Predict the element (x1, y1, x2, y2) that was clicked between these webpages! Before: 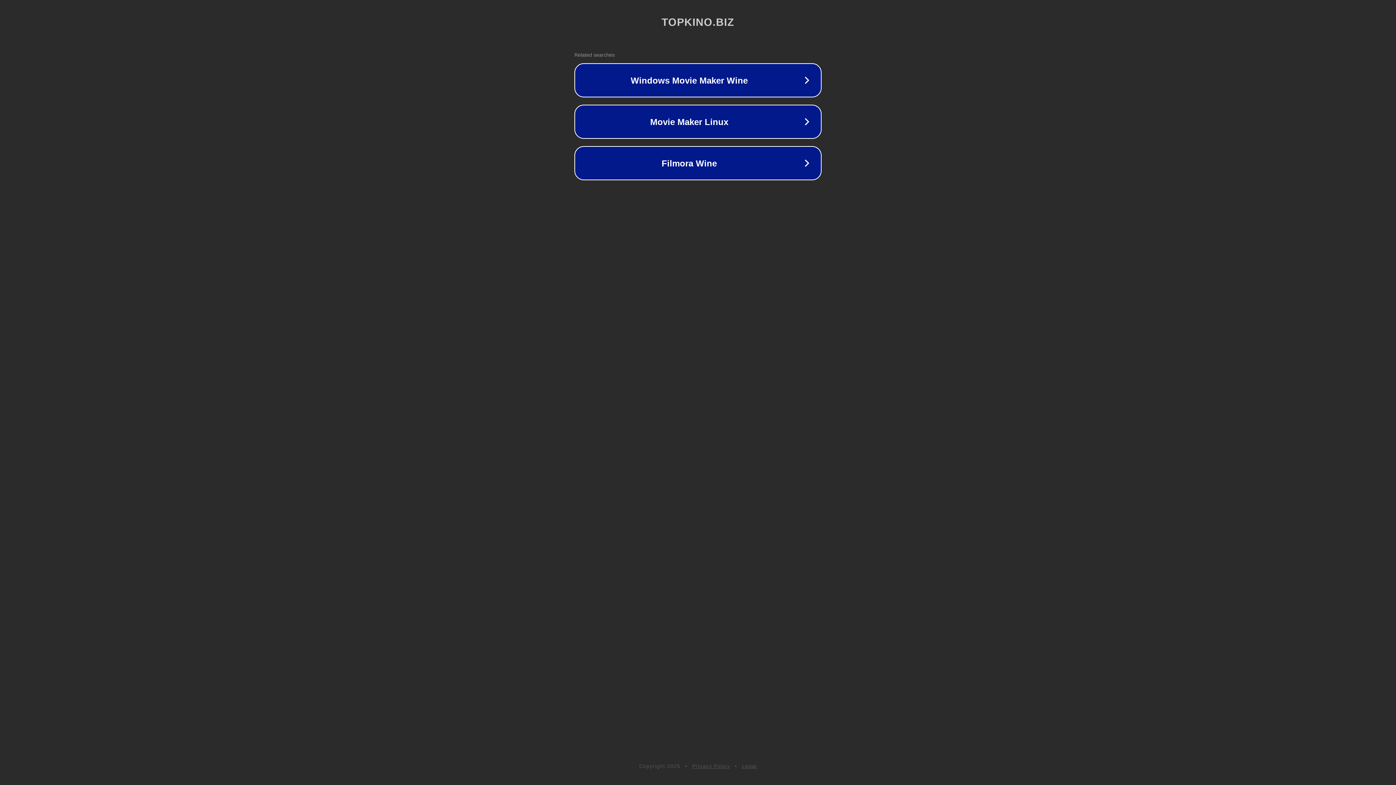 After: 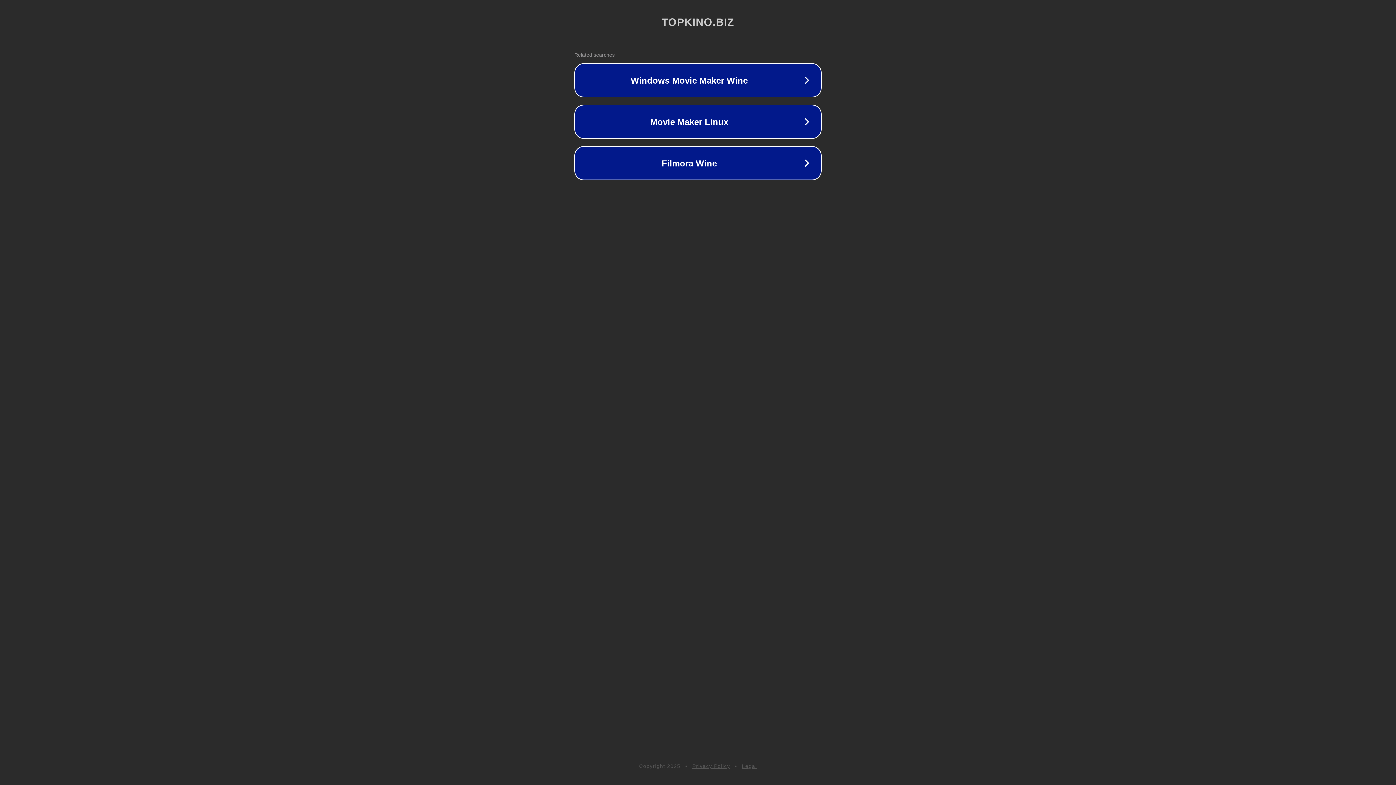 Action: bbox: (742, 763, 757, 769) label: Legal